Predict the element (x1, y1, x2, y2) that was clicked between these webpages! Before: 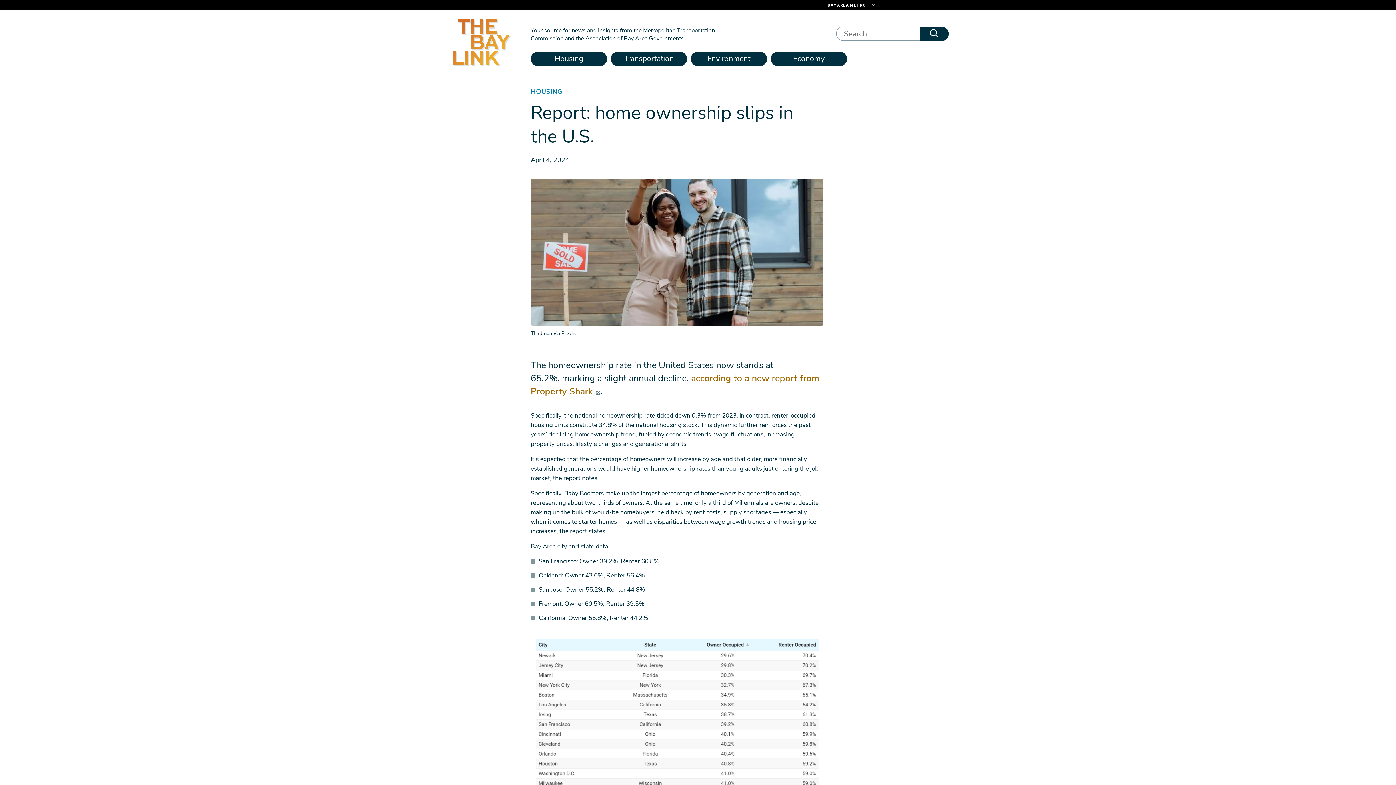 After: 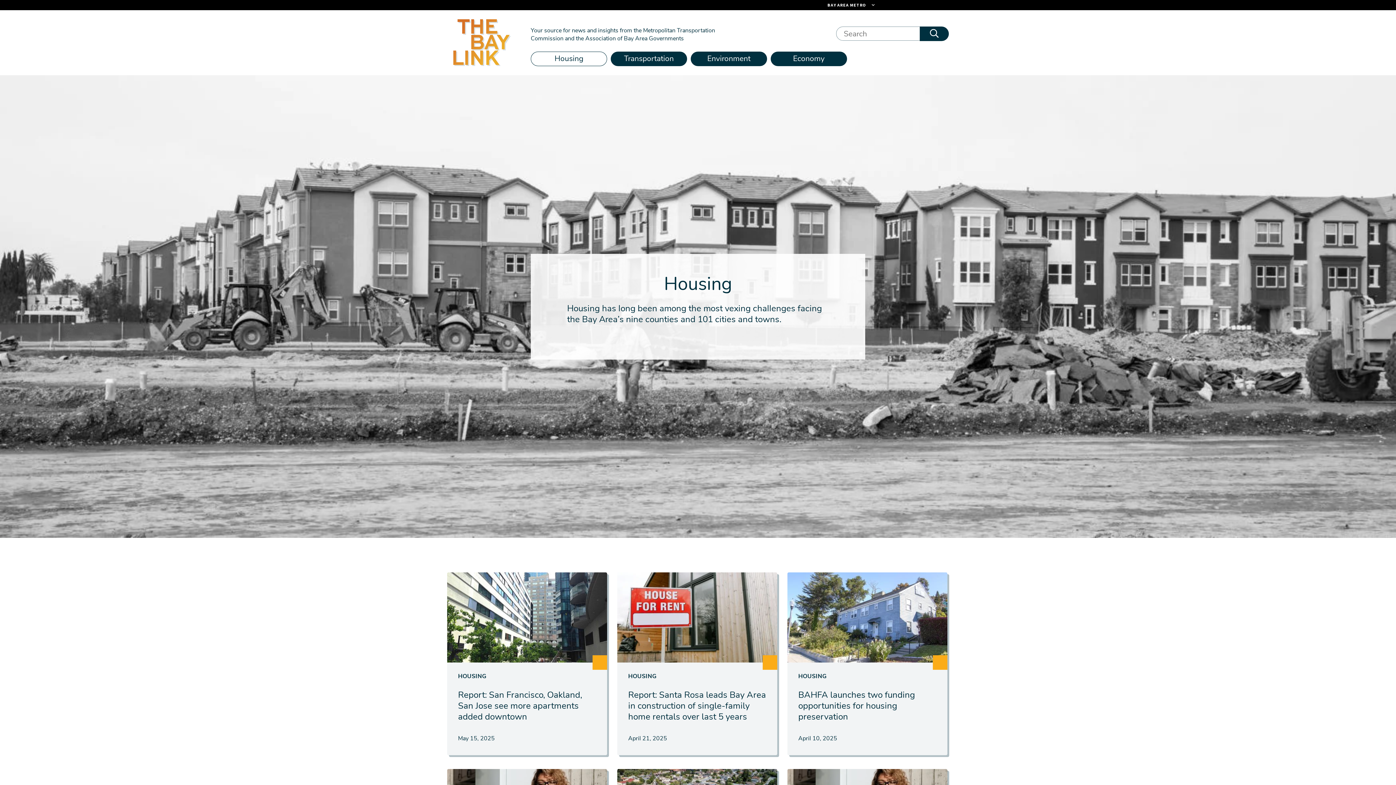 Action: label: Housing bbox: (530, 51, 607, 66)